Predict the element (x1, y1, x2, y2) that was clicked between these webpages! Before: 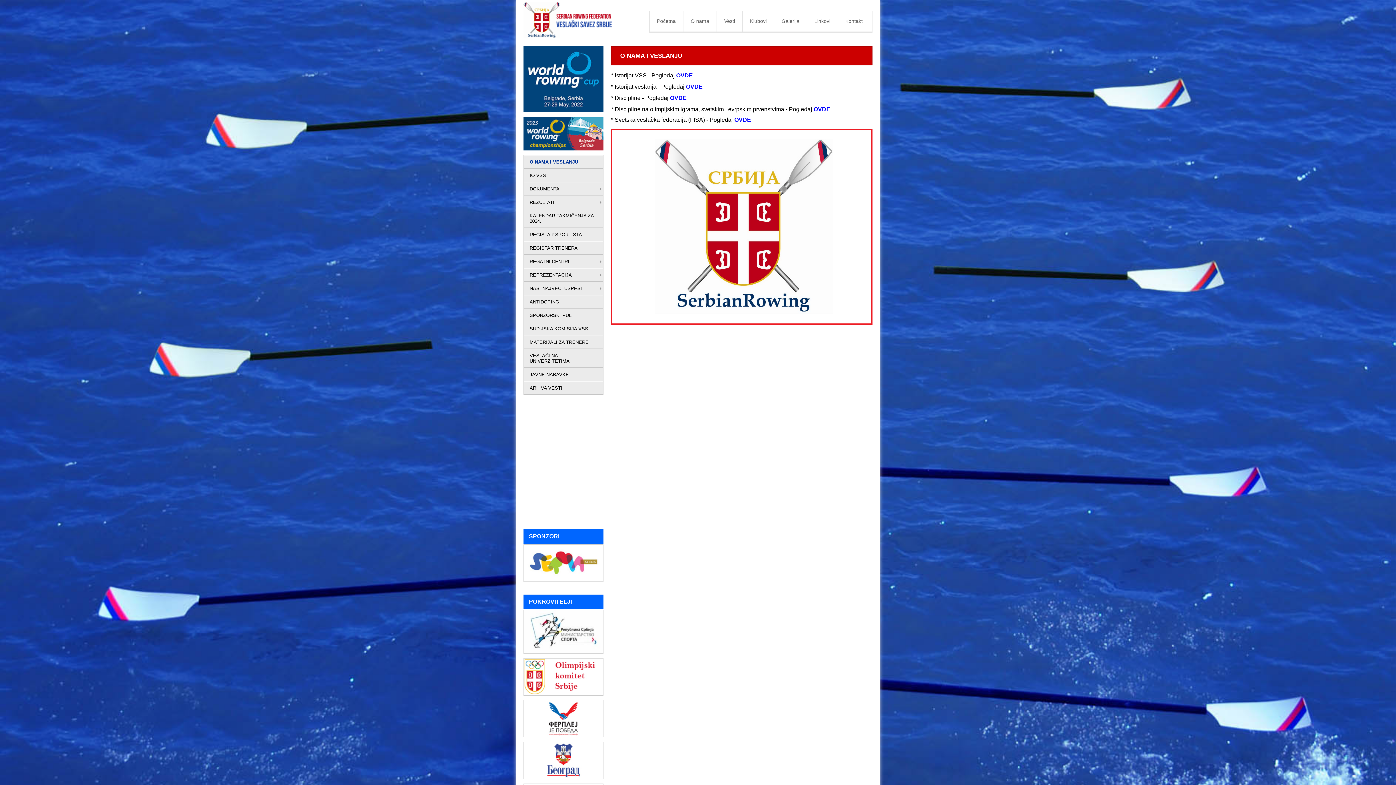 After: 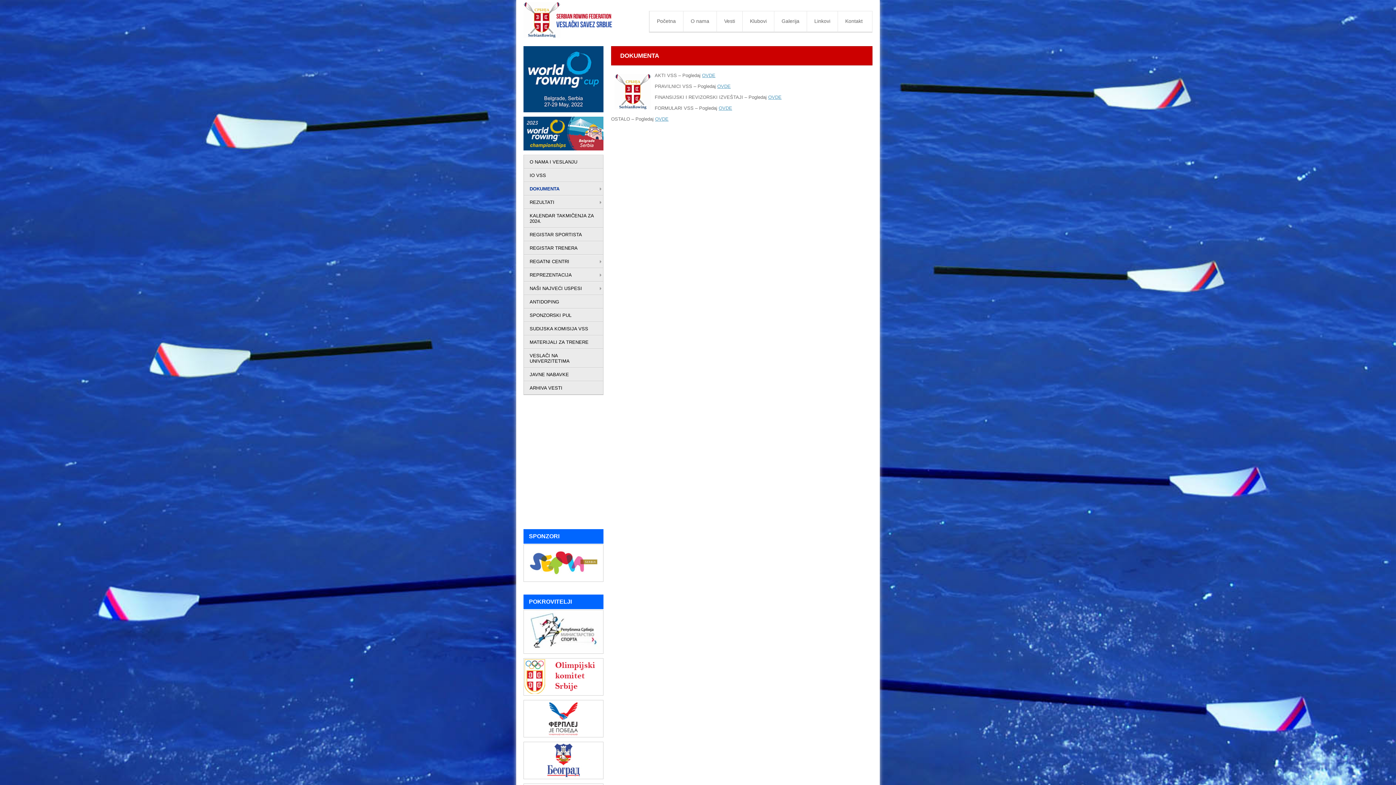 Action: bbox: (524, 182, 603, 195) label: DOKUMENTA